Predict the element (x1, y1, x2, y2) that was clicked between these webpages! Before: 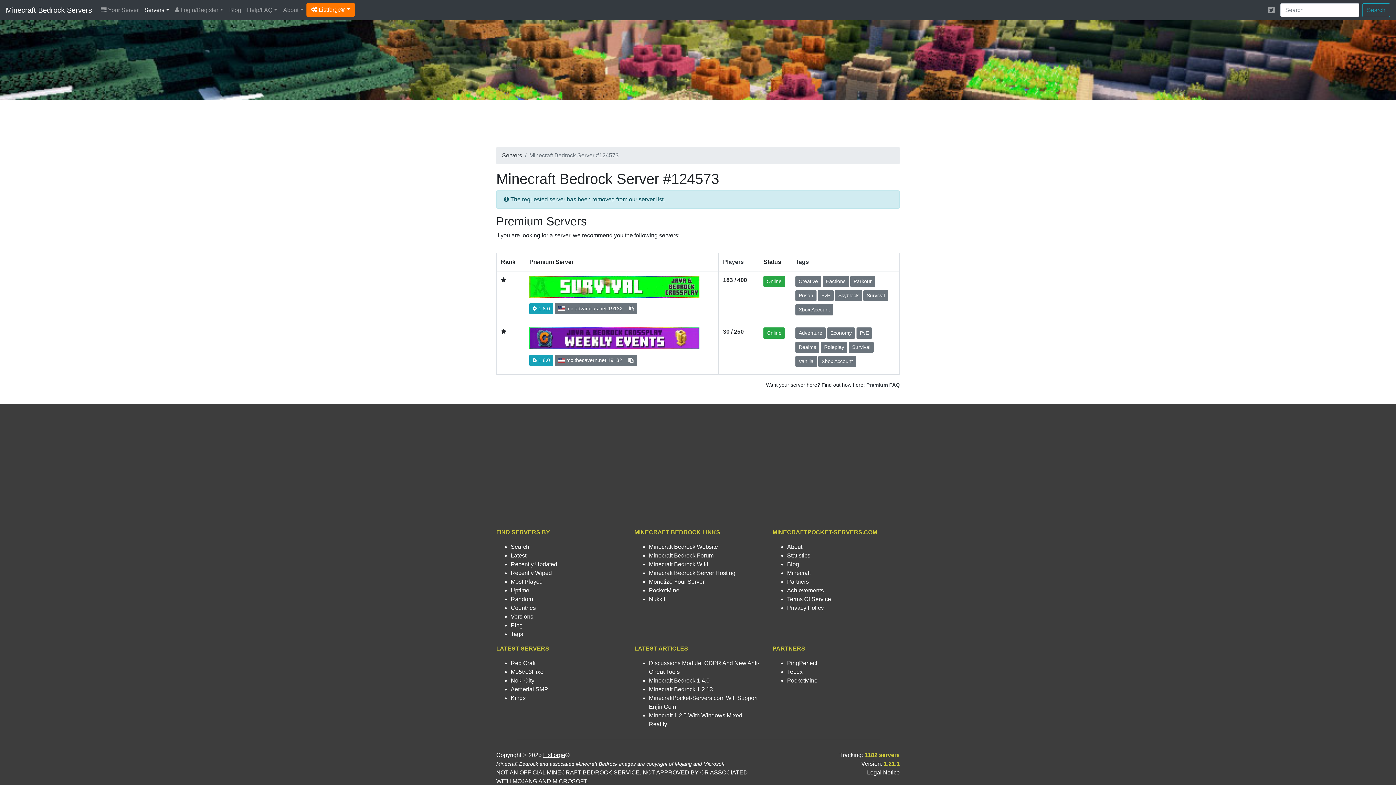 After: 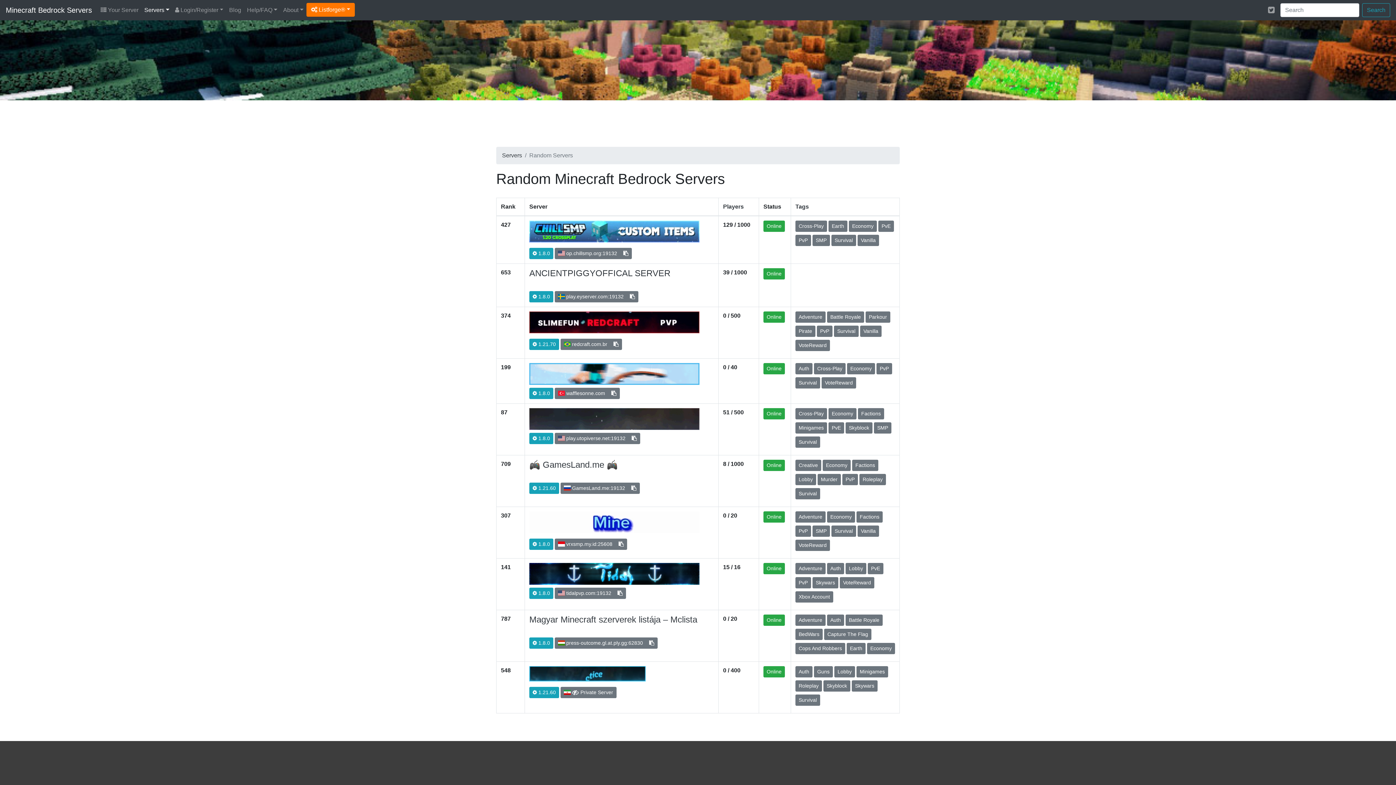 Action: bbox: (510, 596, 533, 602) label: Random